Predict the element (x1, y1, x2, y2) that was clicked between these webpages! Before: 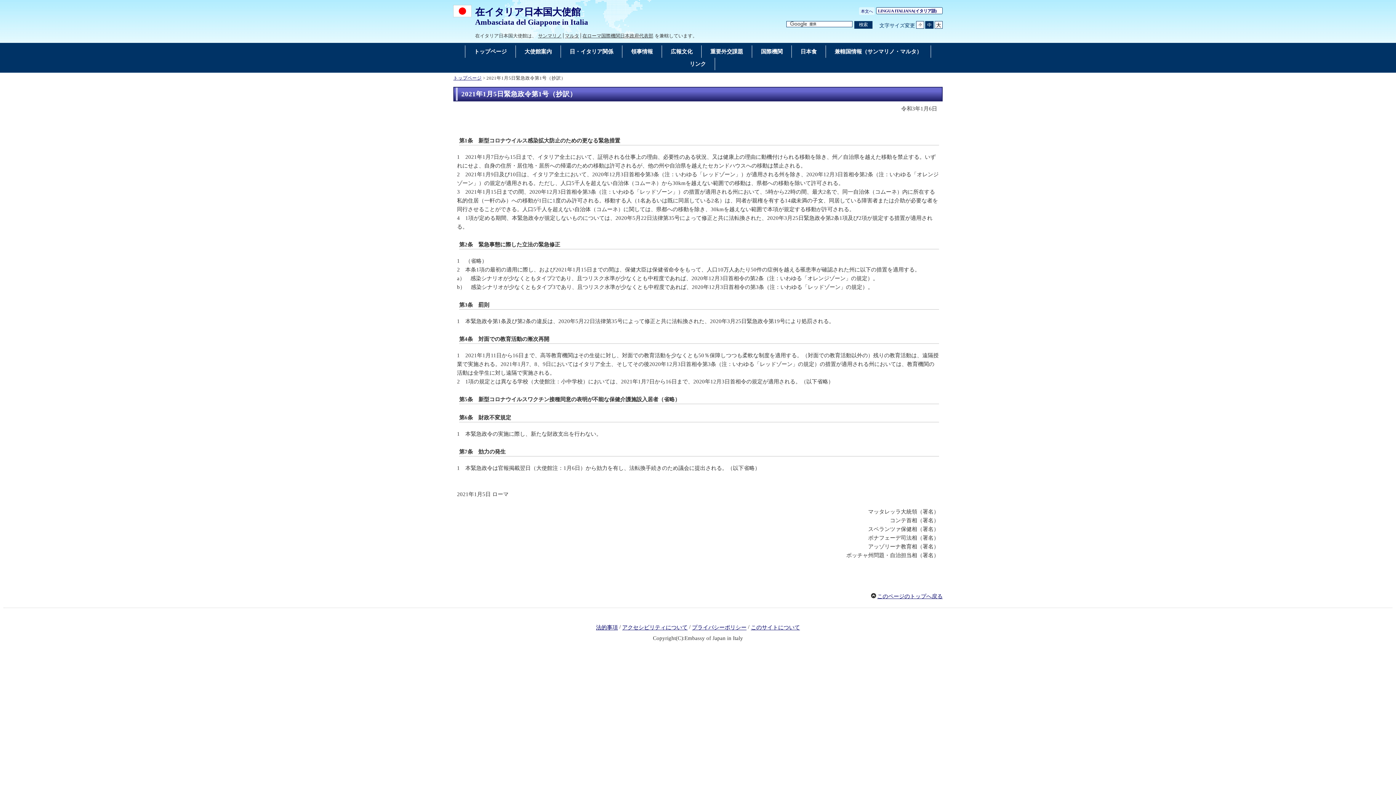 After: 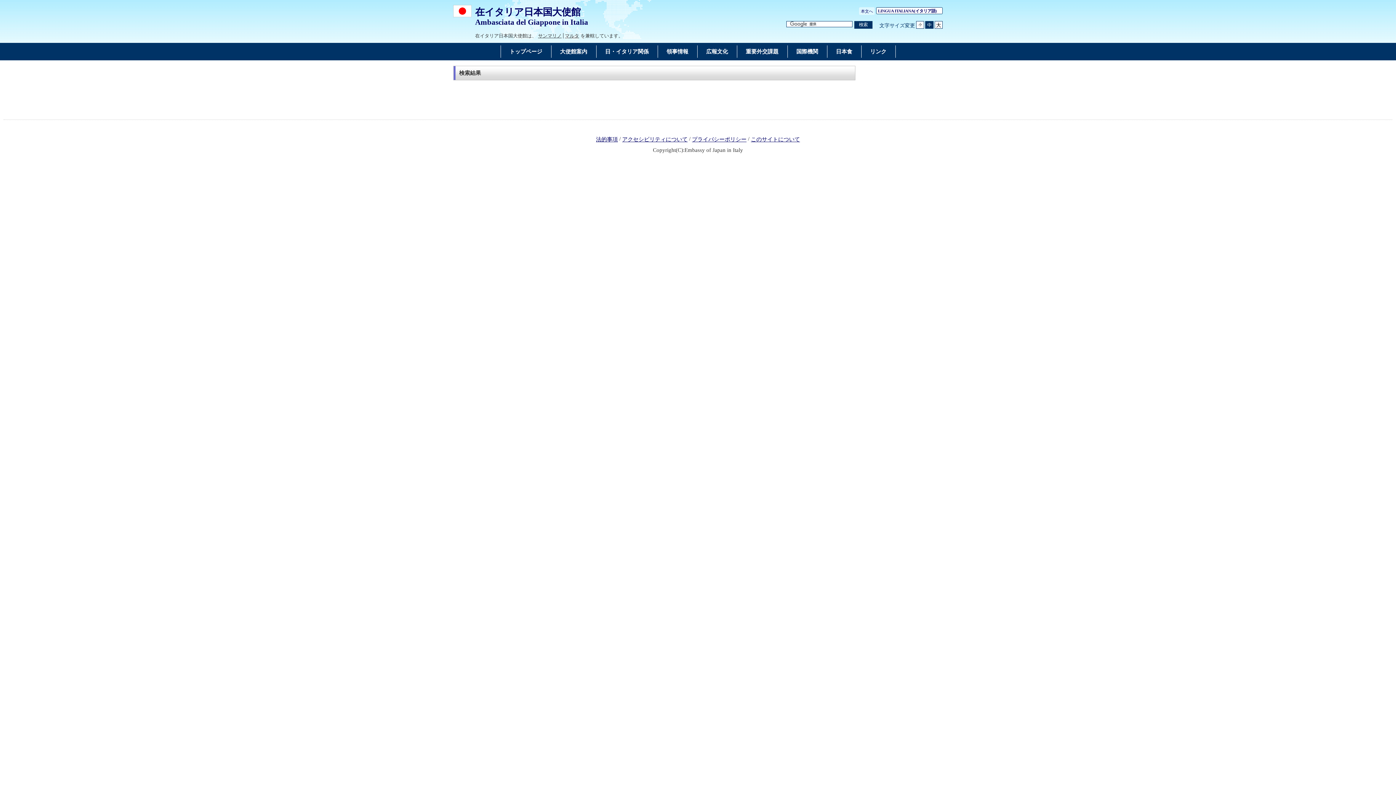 Action: bbox: (854, 21, 872, 28) label: 検索実行ボタン